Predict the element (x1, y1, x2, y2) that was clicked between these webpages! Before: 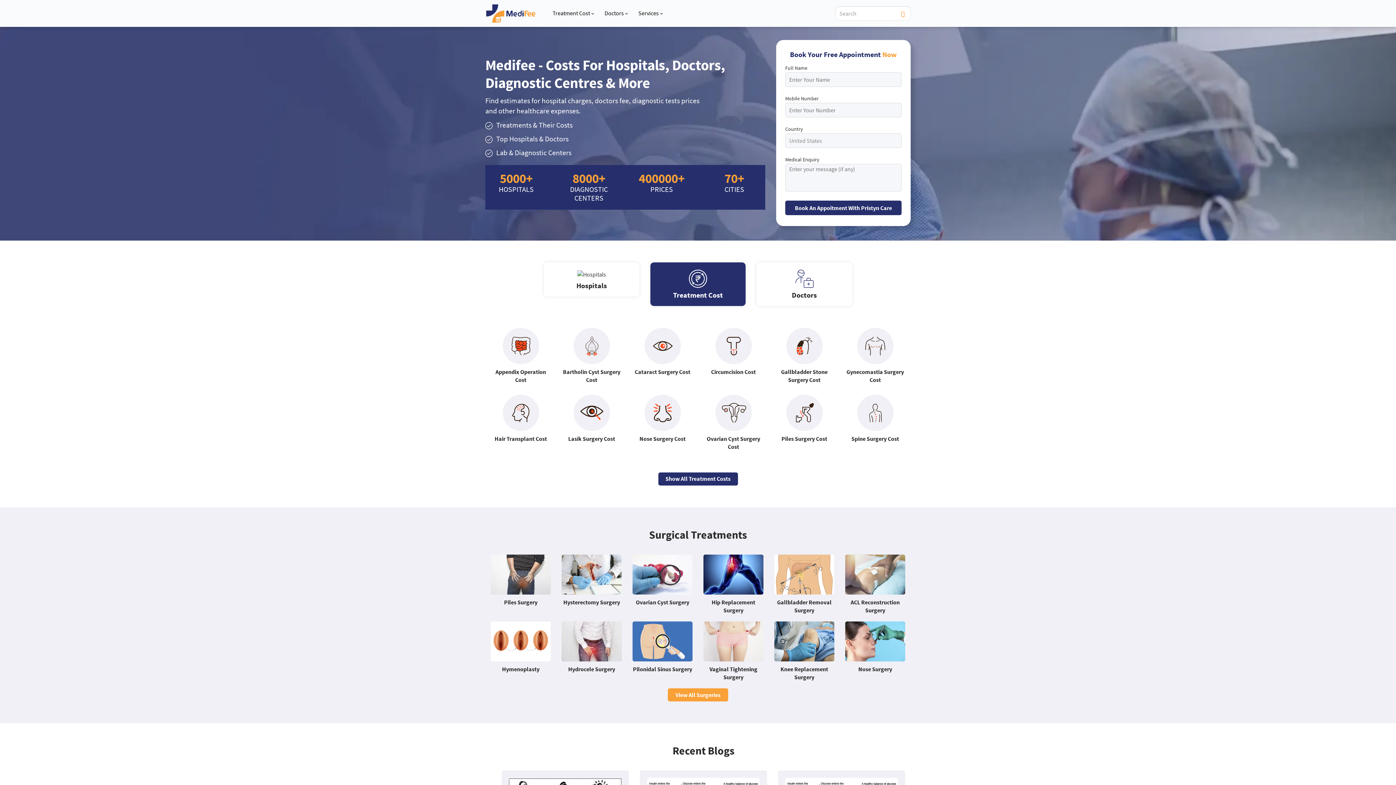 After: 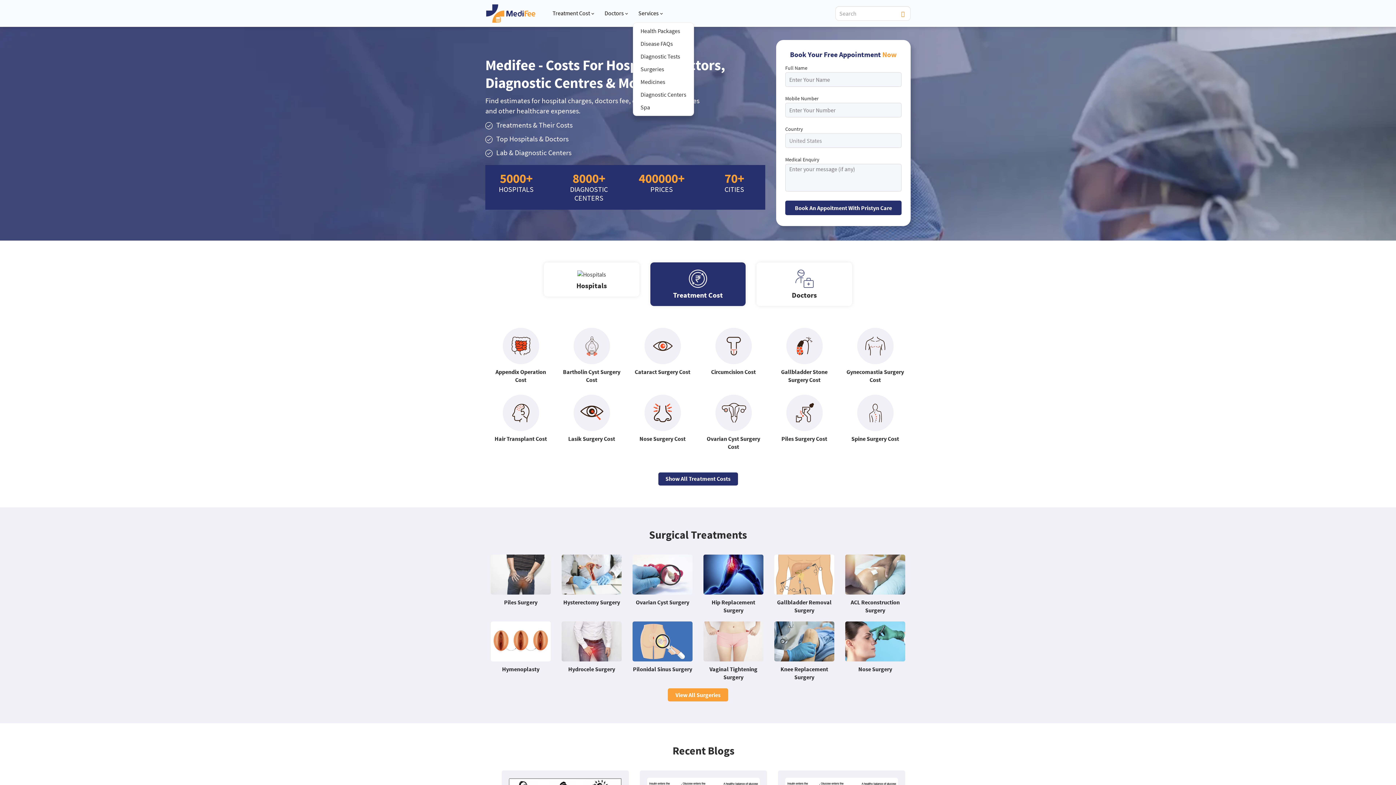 Action: bbox: (633, 4, 668, 22) label: Services